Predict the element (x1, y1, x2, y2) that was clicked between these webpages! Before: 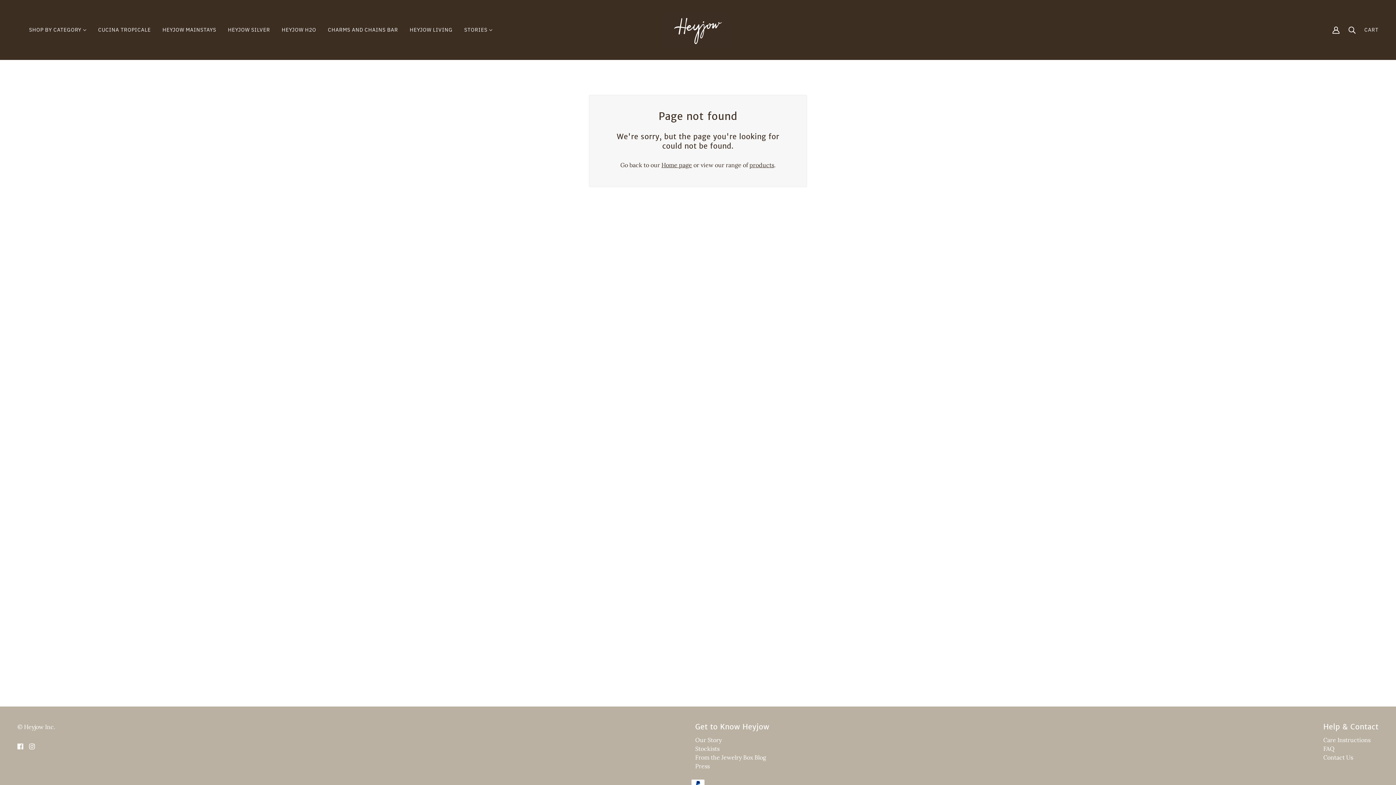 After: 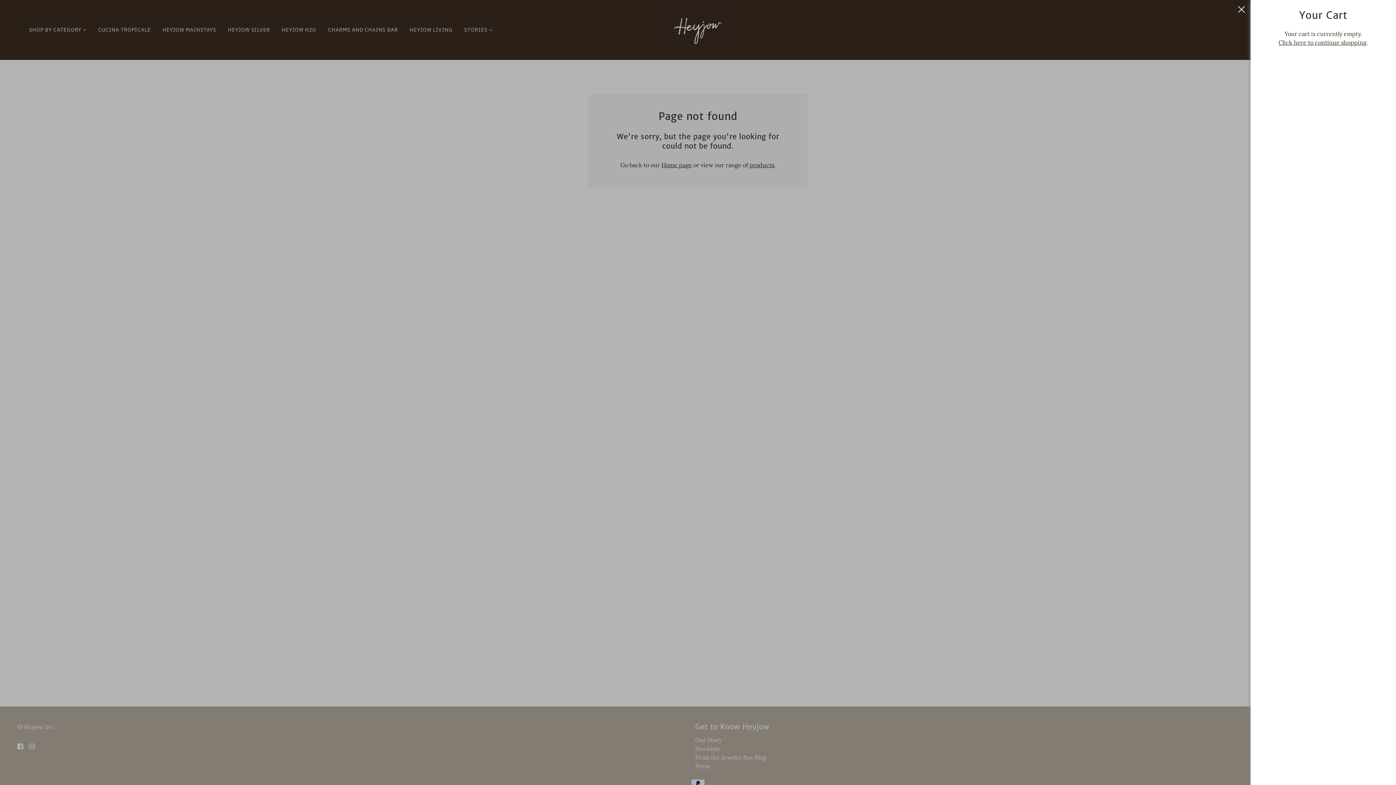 Action: label: Cart bbox: (1358, 19, 1384, 40)